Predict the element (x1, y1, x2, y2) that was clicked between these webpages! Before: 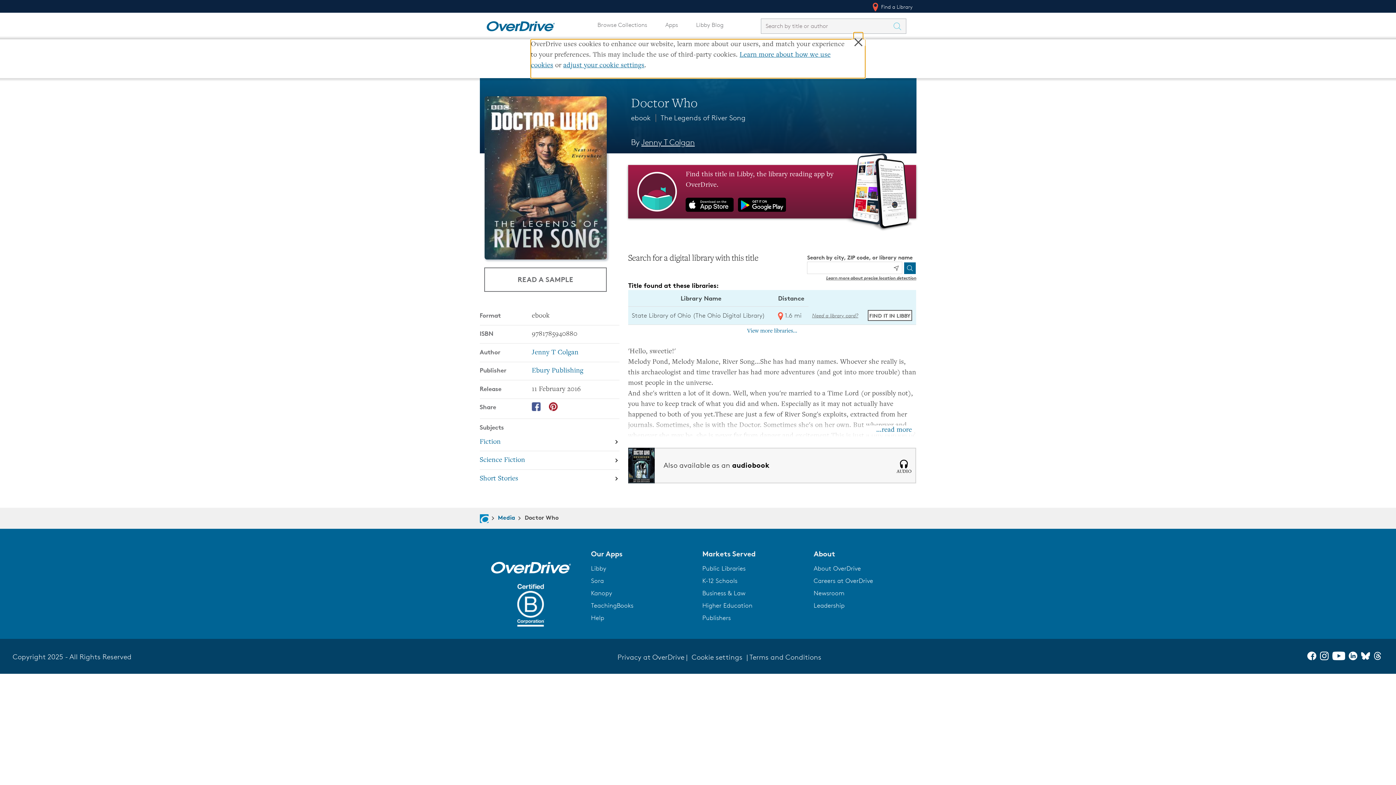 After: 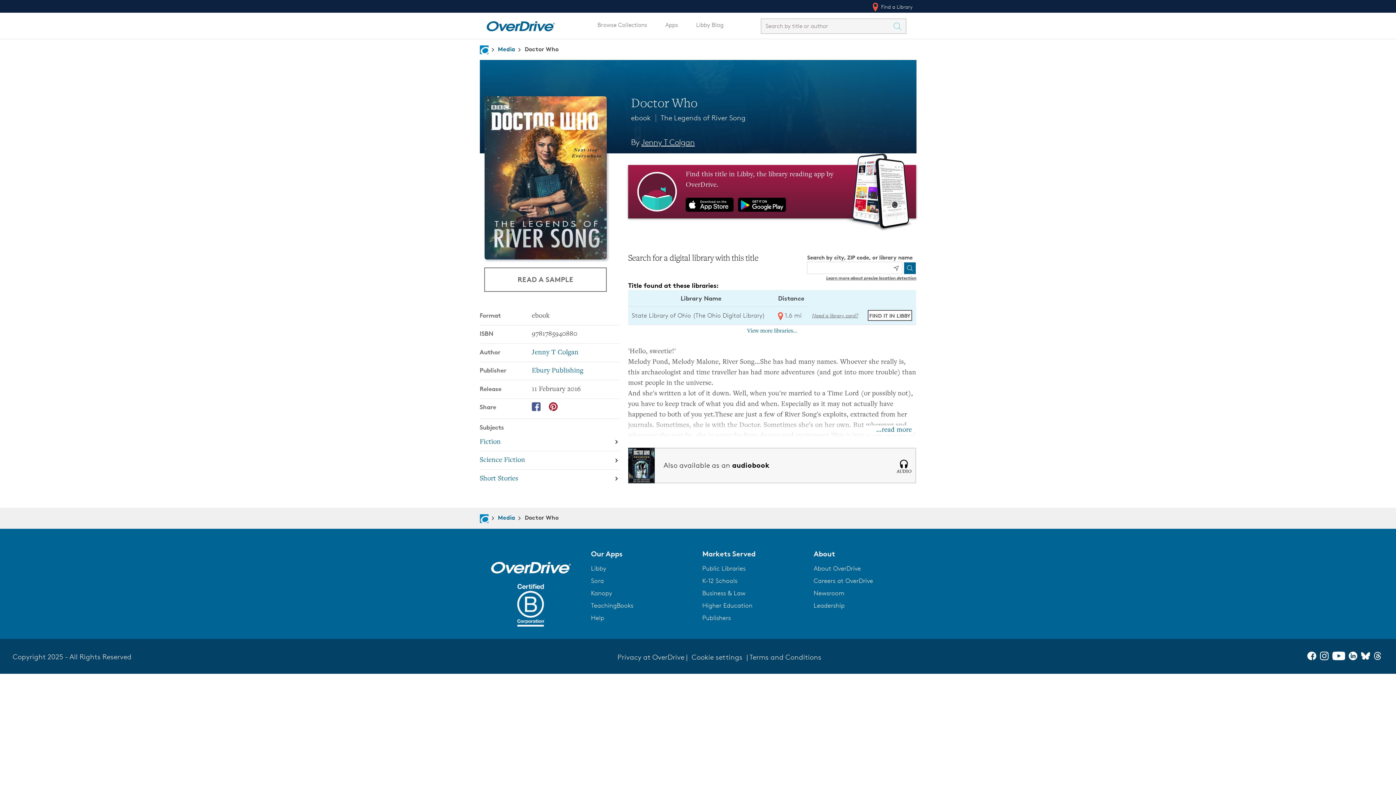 Action: bbox: (702, 564, 745, 572) label: Public Libraries